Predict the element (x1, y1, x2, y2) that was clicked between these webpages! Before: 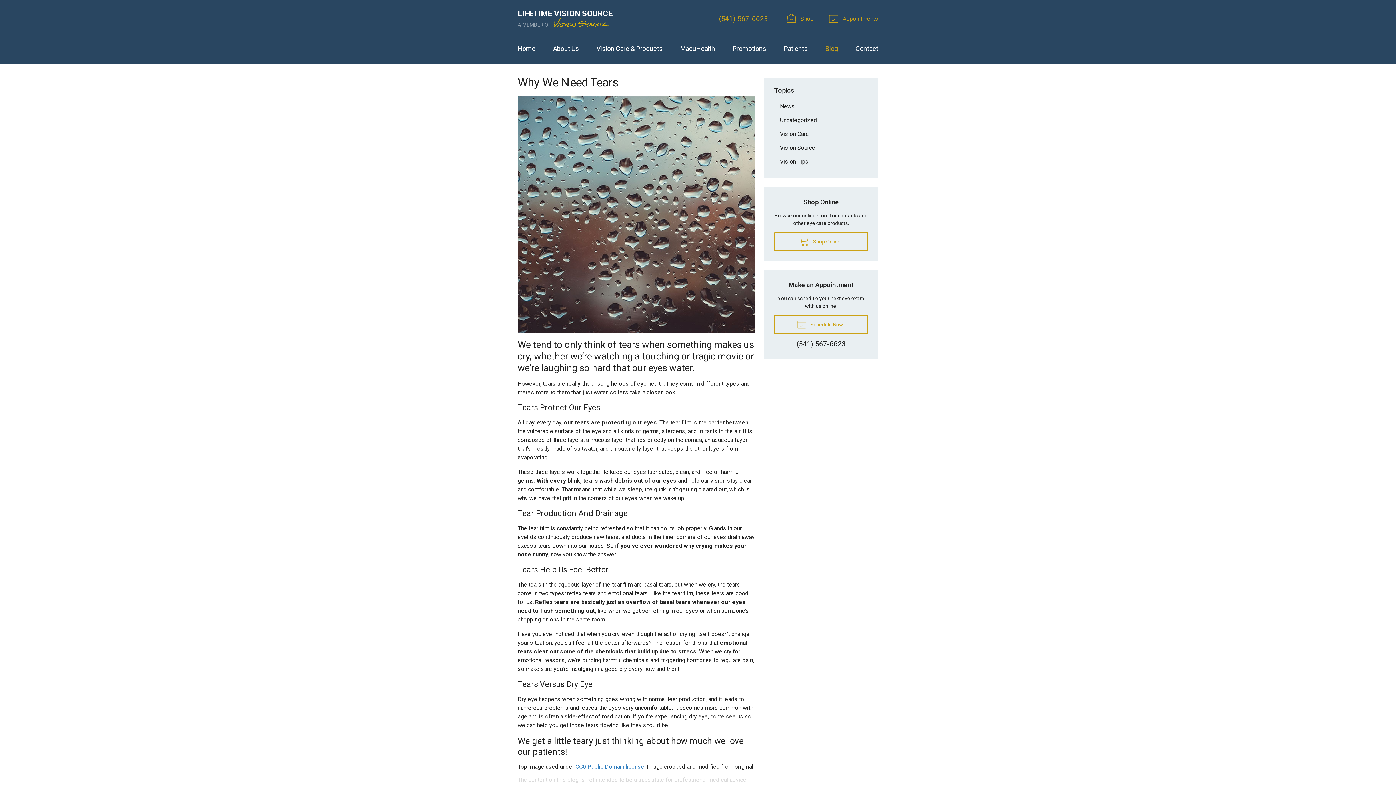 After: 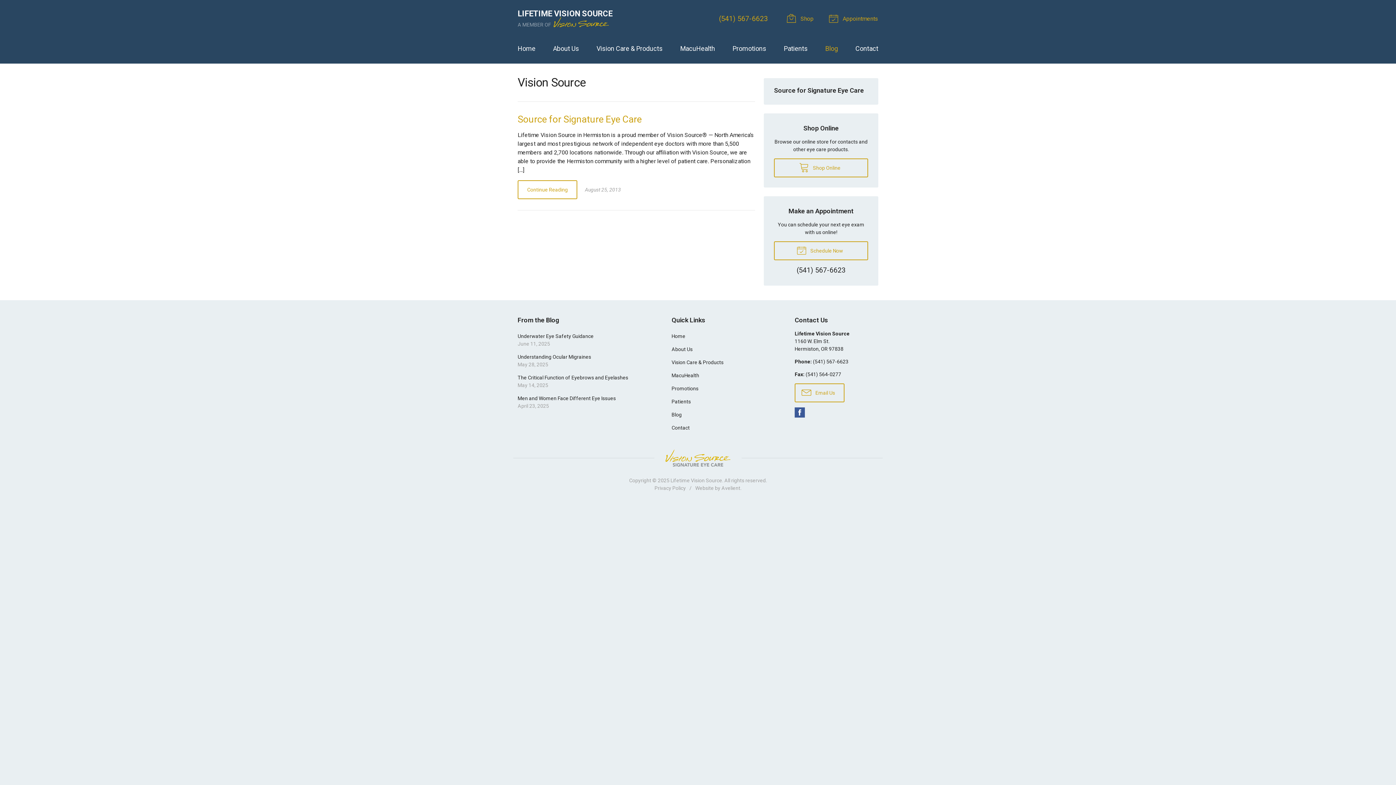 Action: label: Vision Source bbox: (774, 141, 868, 154)